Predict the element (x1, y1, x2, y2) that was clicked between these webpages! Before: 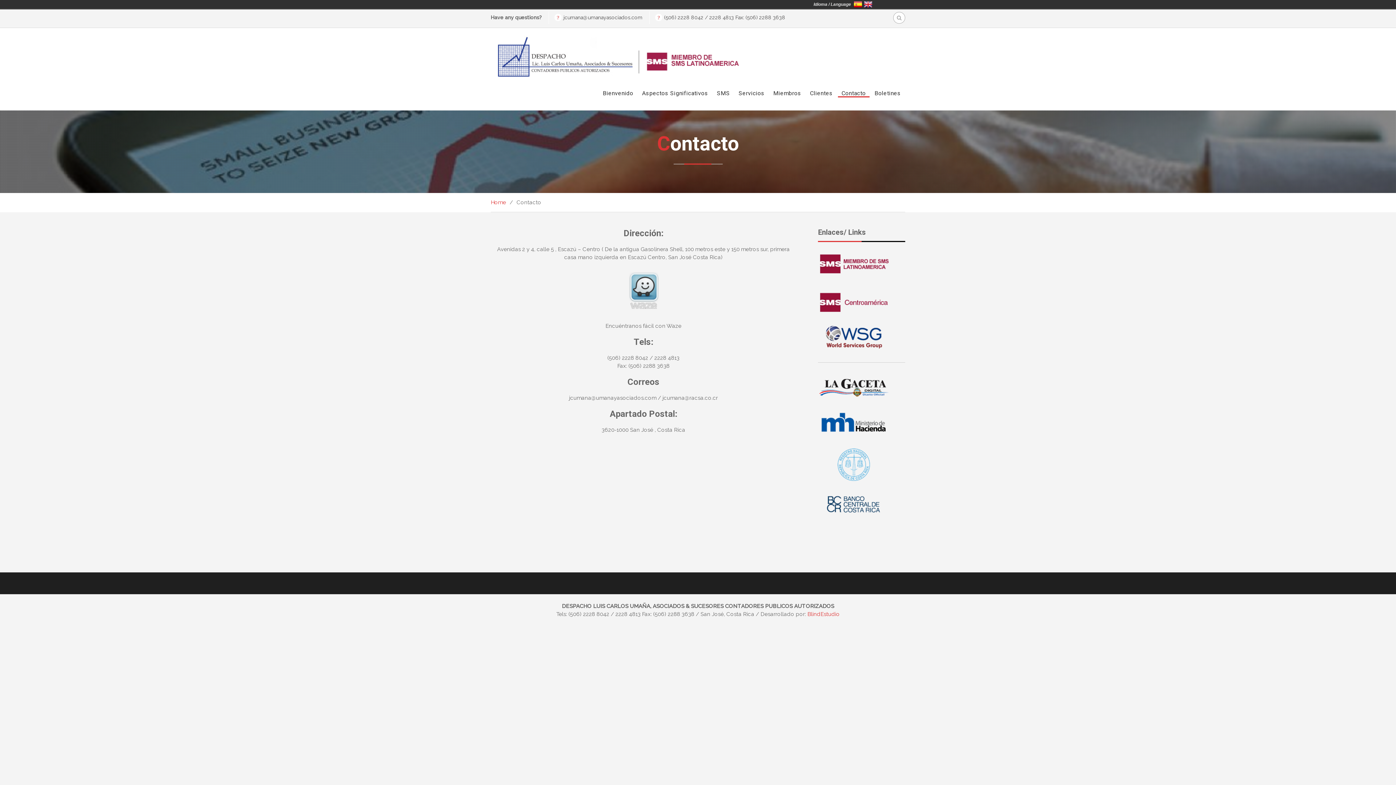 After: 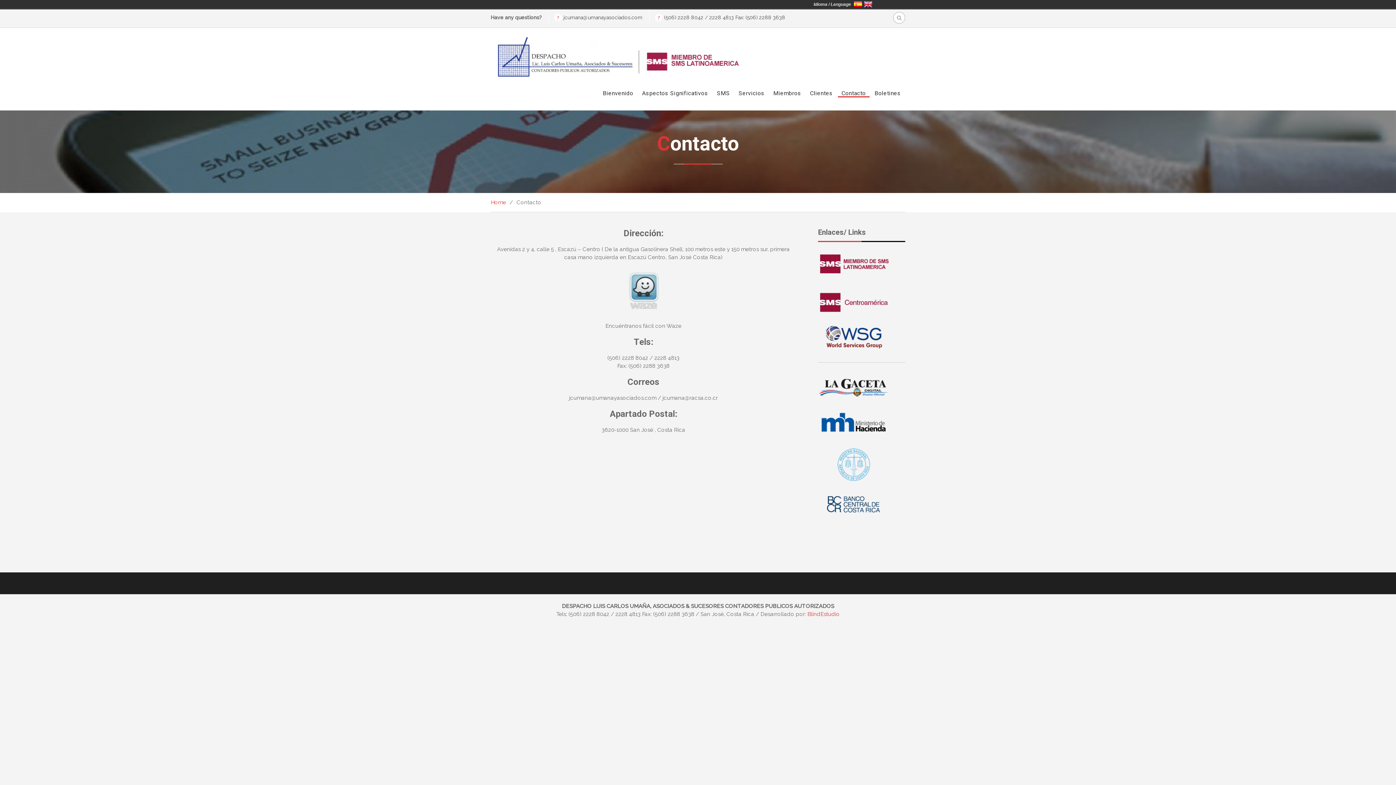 Action: bbox: (818, 399, 890, 405)